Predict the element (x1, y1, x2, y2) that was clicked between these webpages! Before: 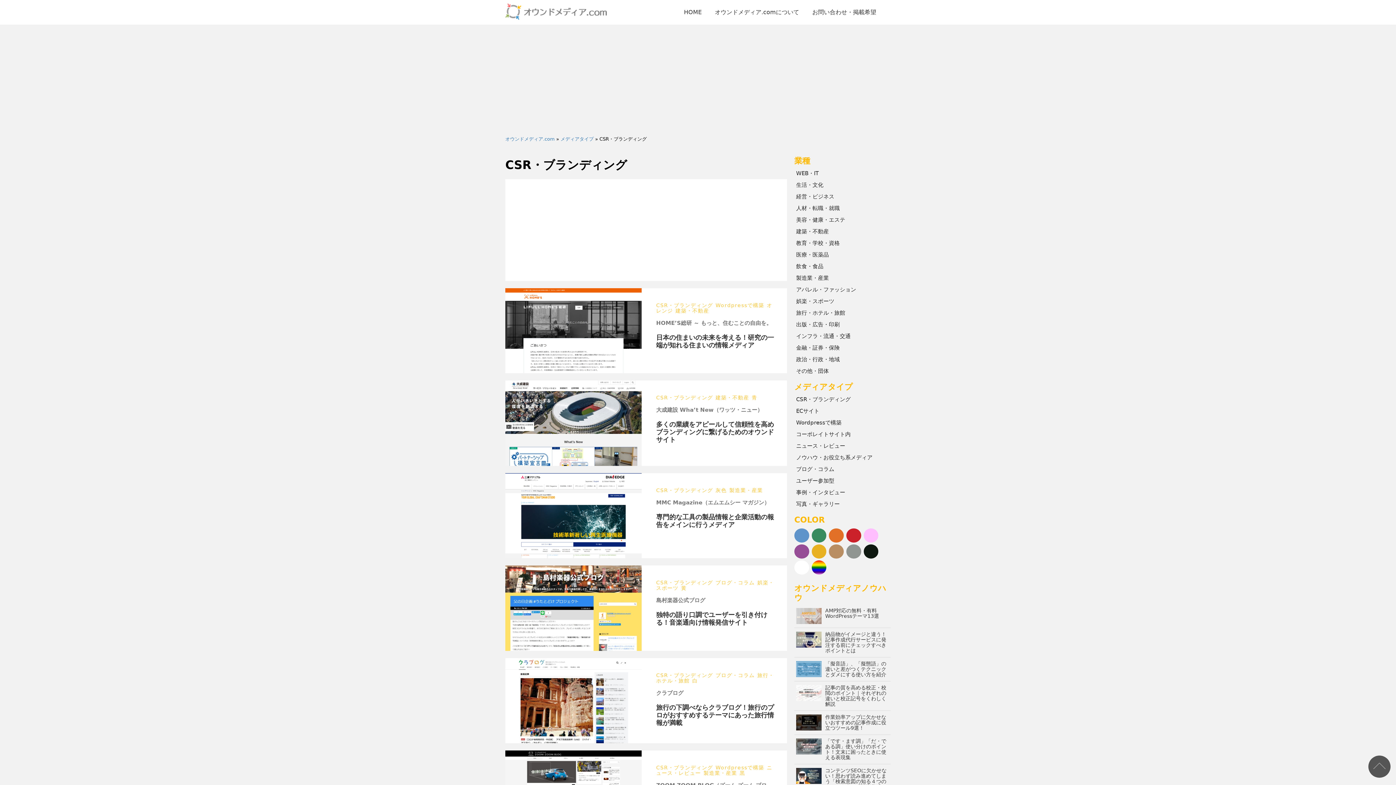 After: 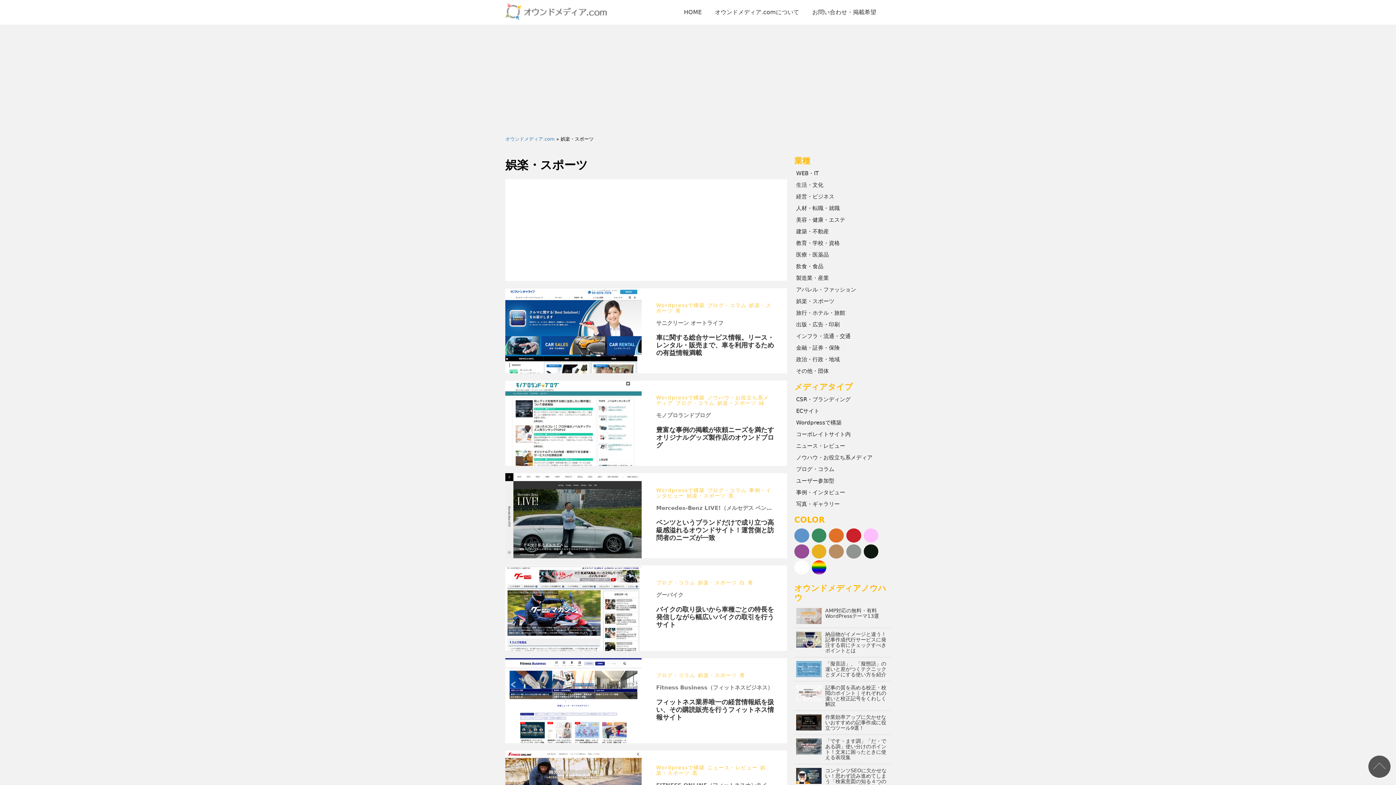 Action: label: 娯楽・スポーツ bbox: (794, 295, 890, 307)